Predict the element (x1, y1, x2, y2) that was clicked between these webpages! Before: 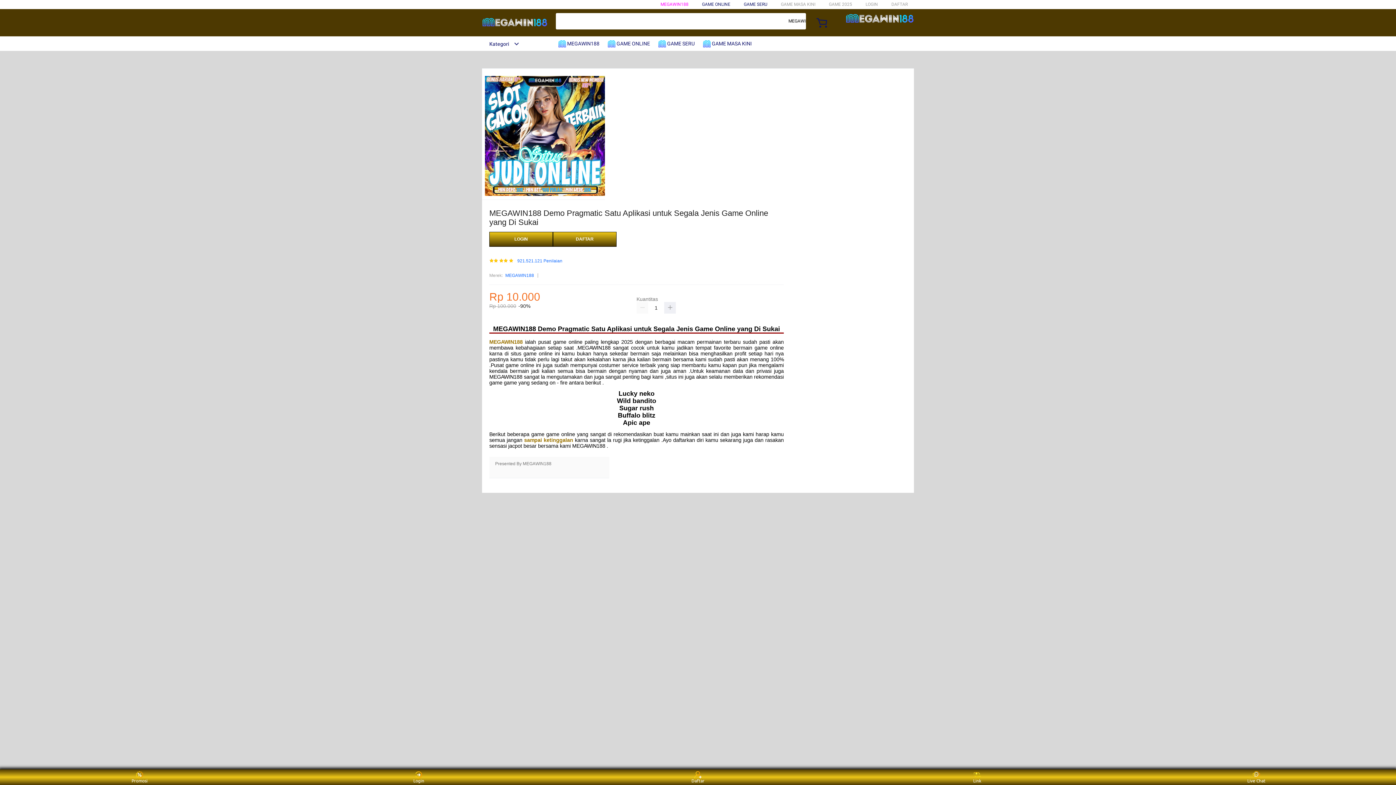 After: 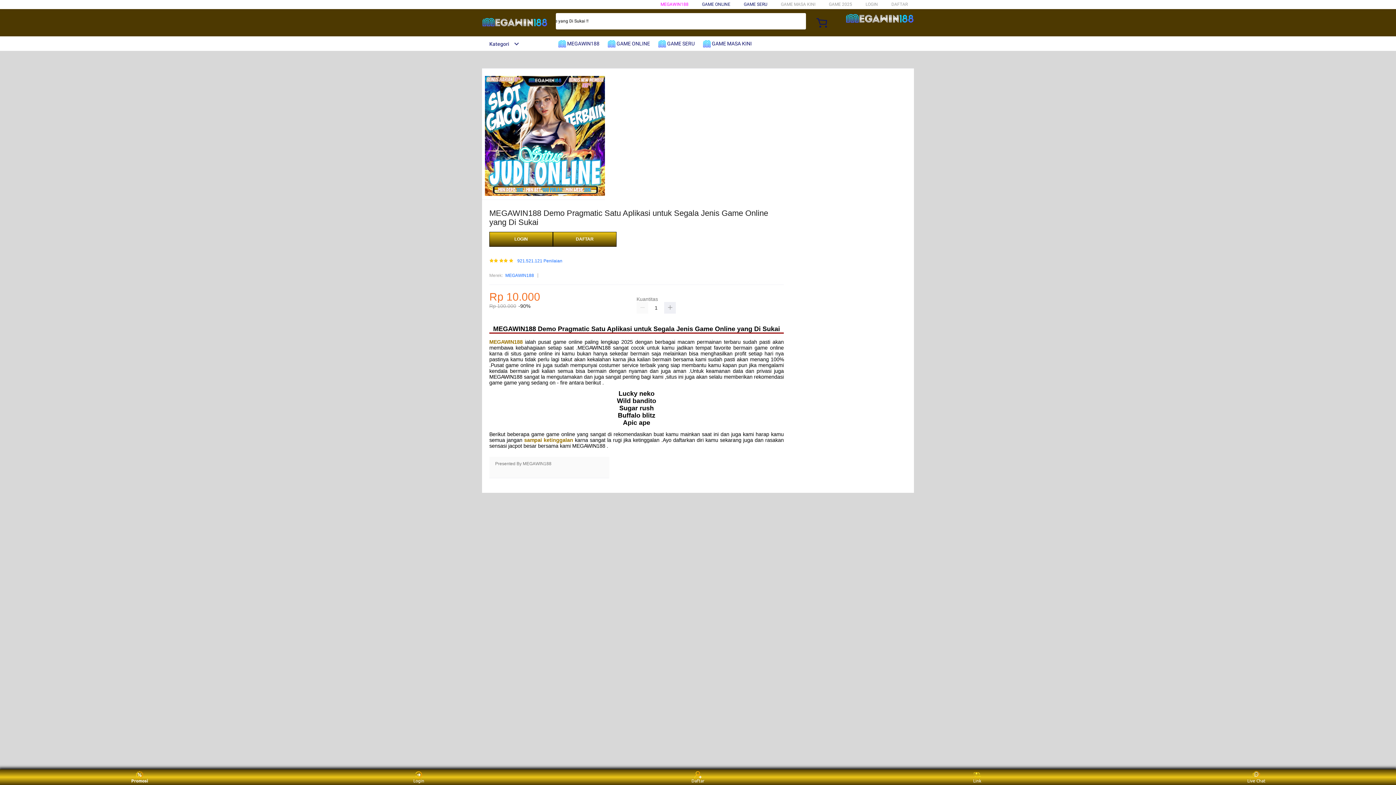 Action: bbox: (126, 771, 153, 783) label: Promosi